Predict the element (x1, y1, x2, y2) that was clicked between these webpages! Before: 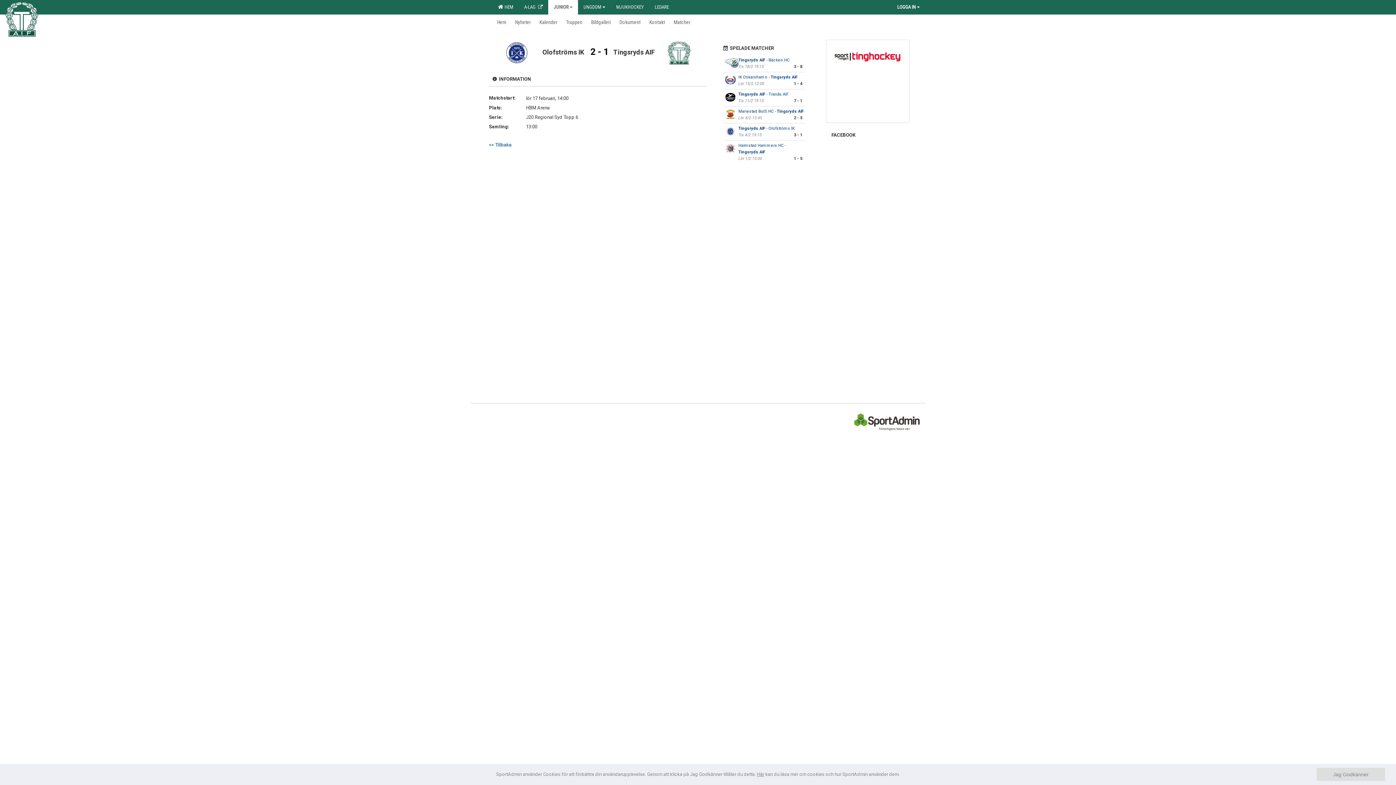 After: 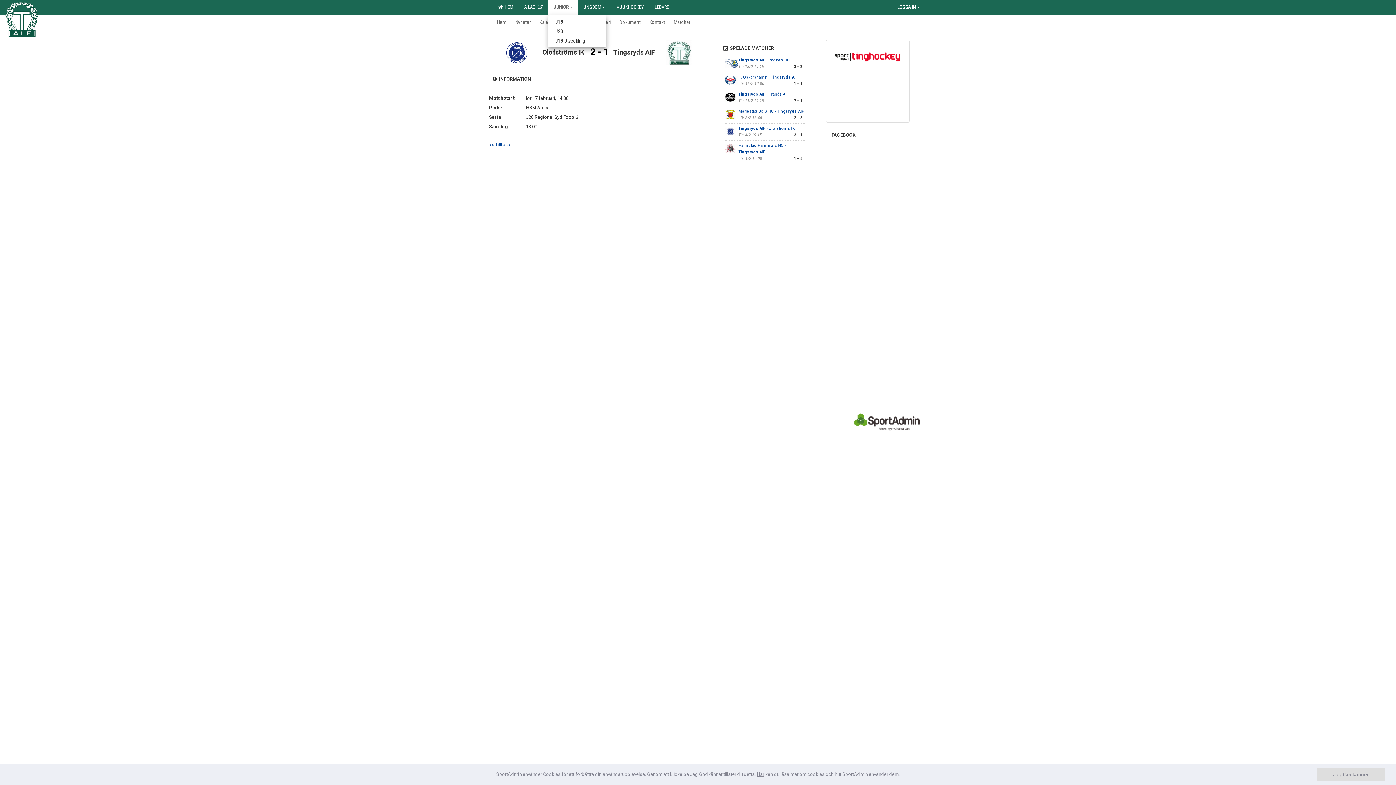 Action: label: JUNIOR bbox: (548, 0, 578, 14)